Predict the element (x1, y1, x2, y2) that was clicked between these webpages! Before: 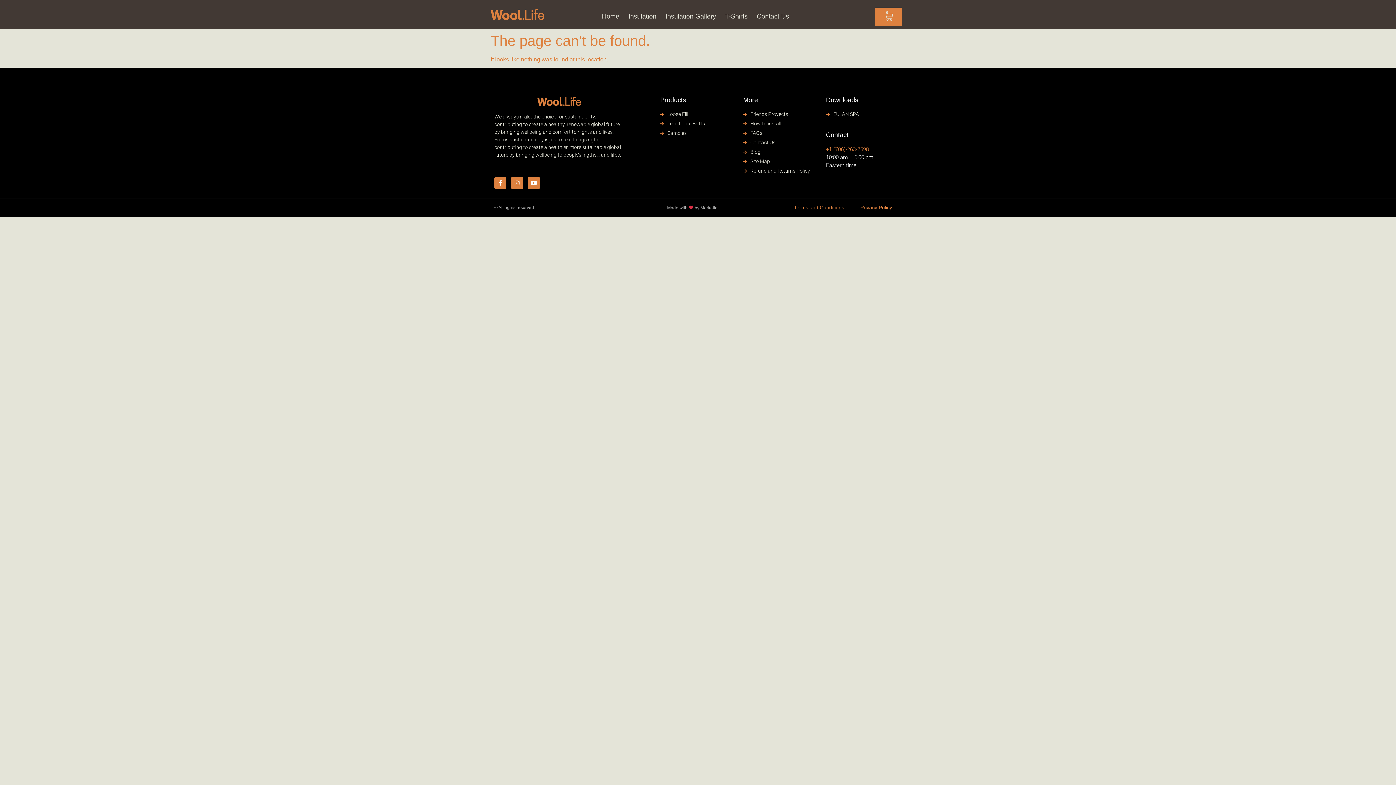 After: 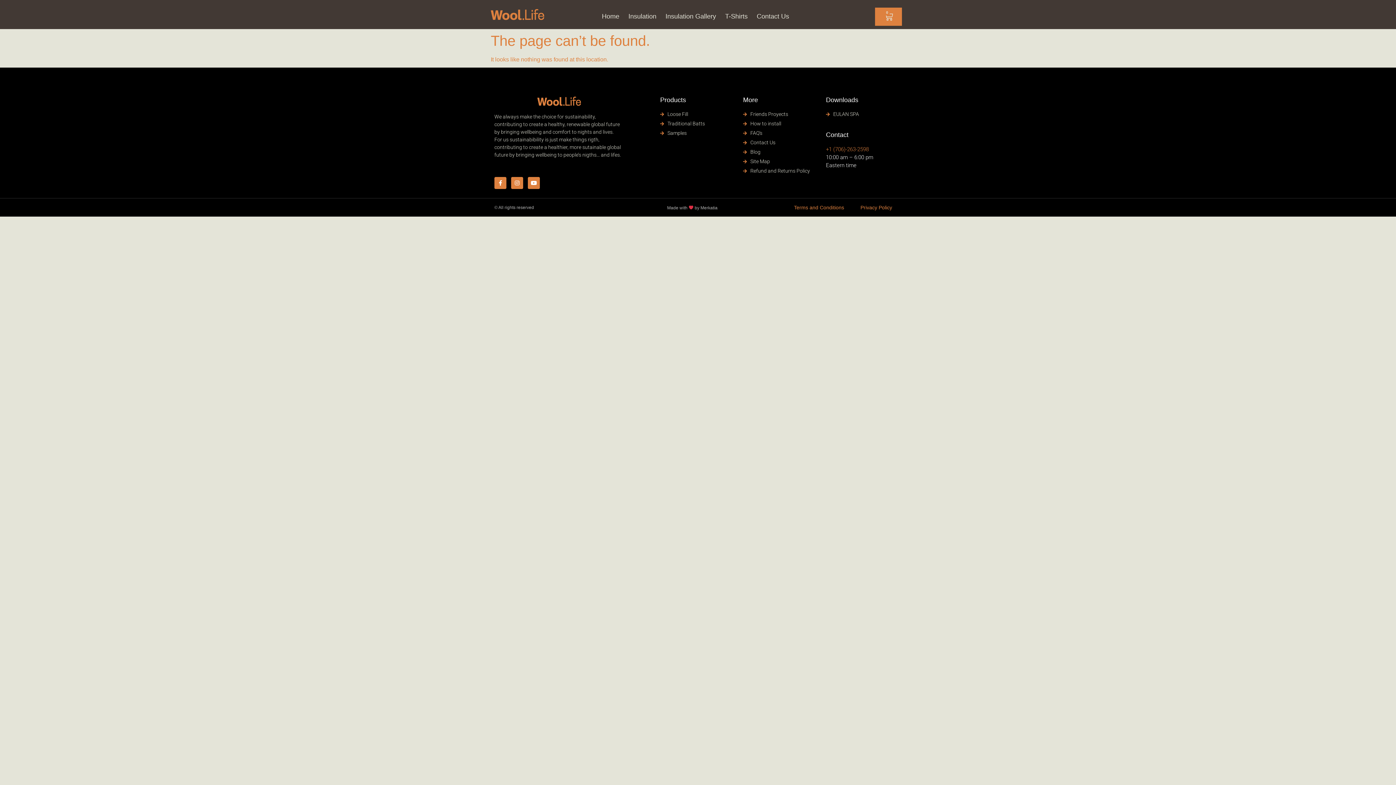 Action: bbox: (743, 167, 818, 174) label: Refund and Returns Policy